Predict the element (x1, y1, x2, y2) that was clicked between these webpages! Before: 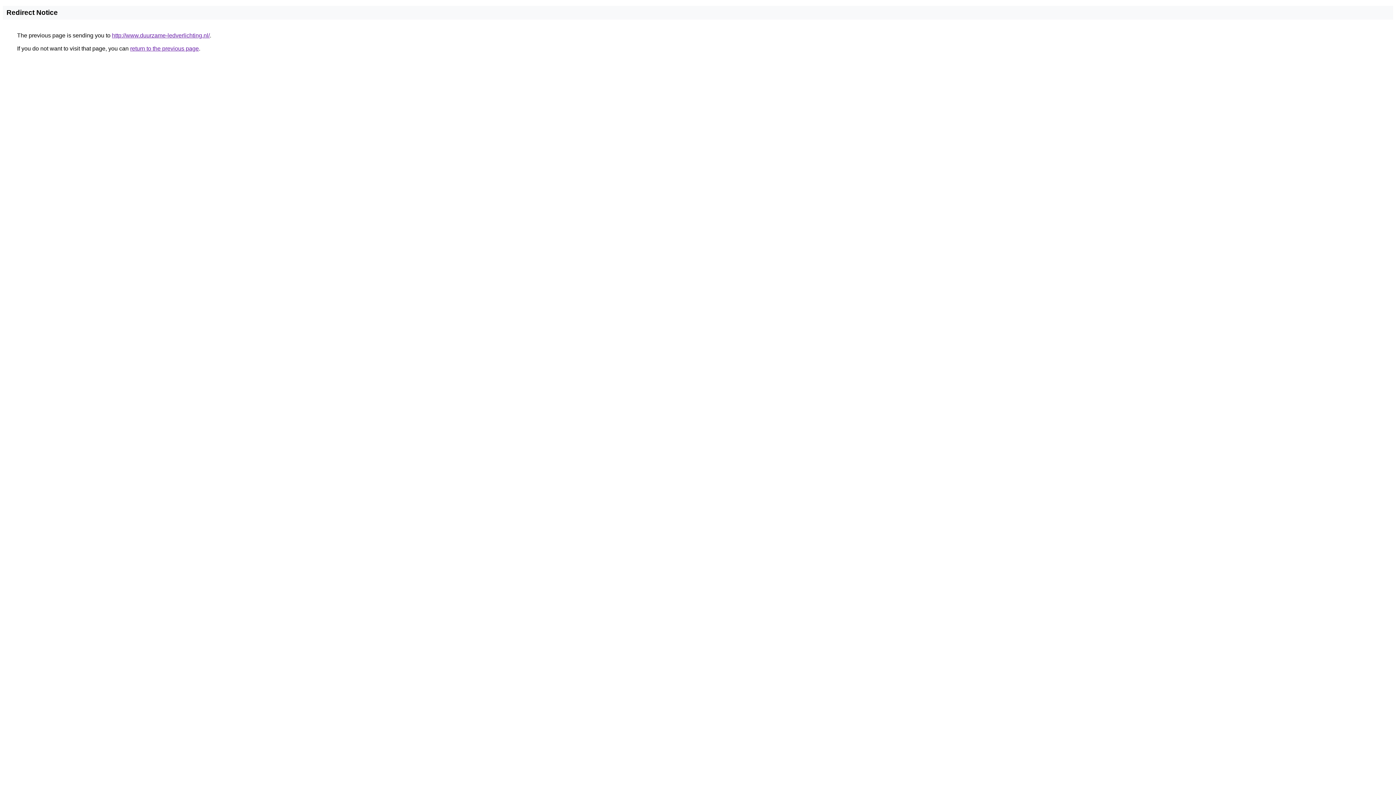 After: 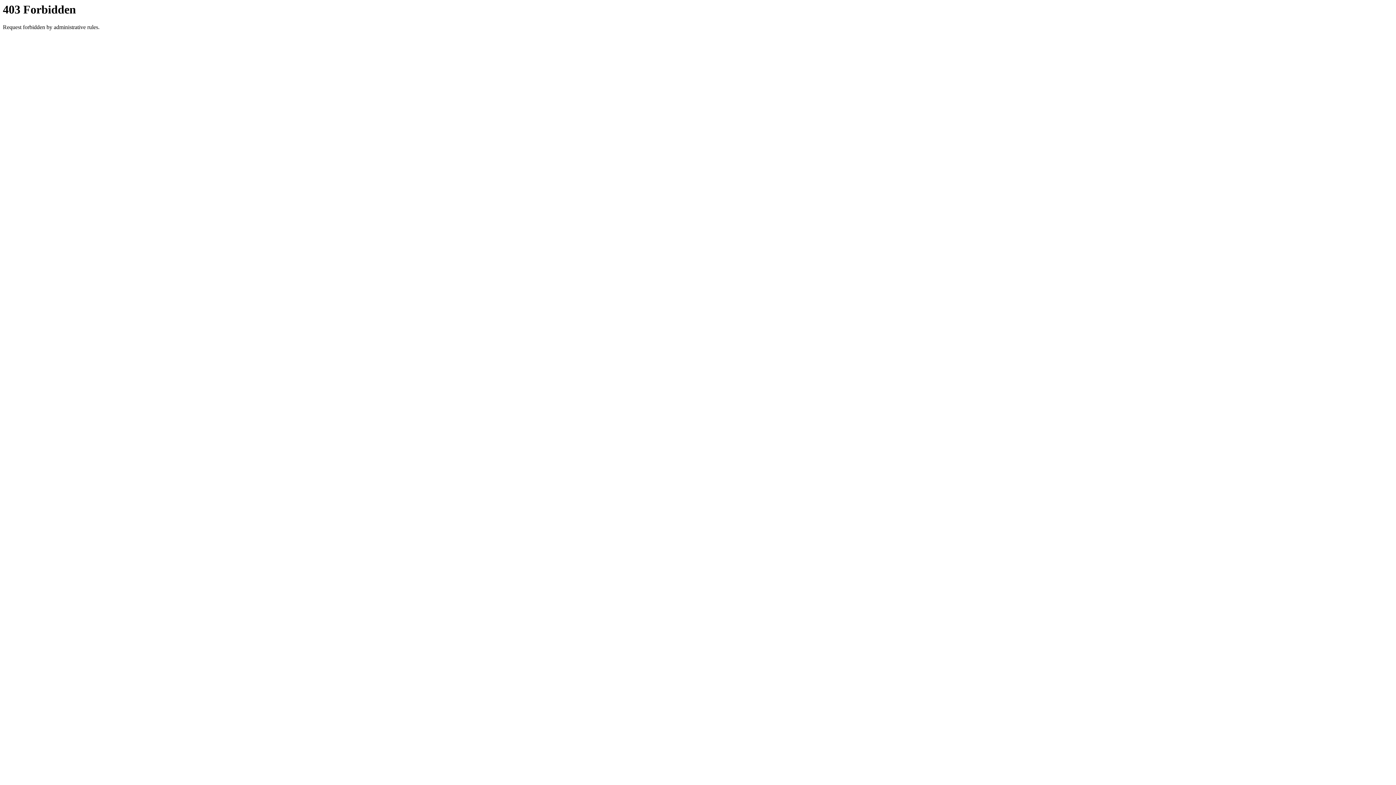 Action: label: http://www.duurzame-ledverlichting.nl/ bbox: (112, 32, 209, 38)